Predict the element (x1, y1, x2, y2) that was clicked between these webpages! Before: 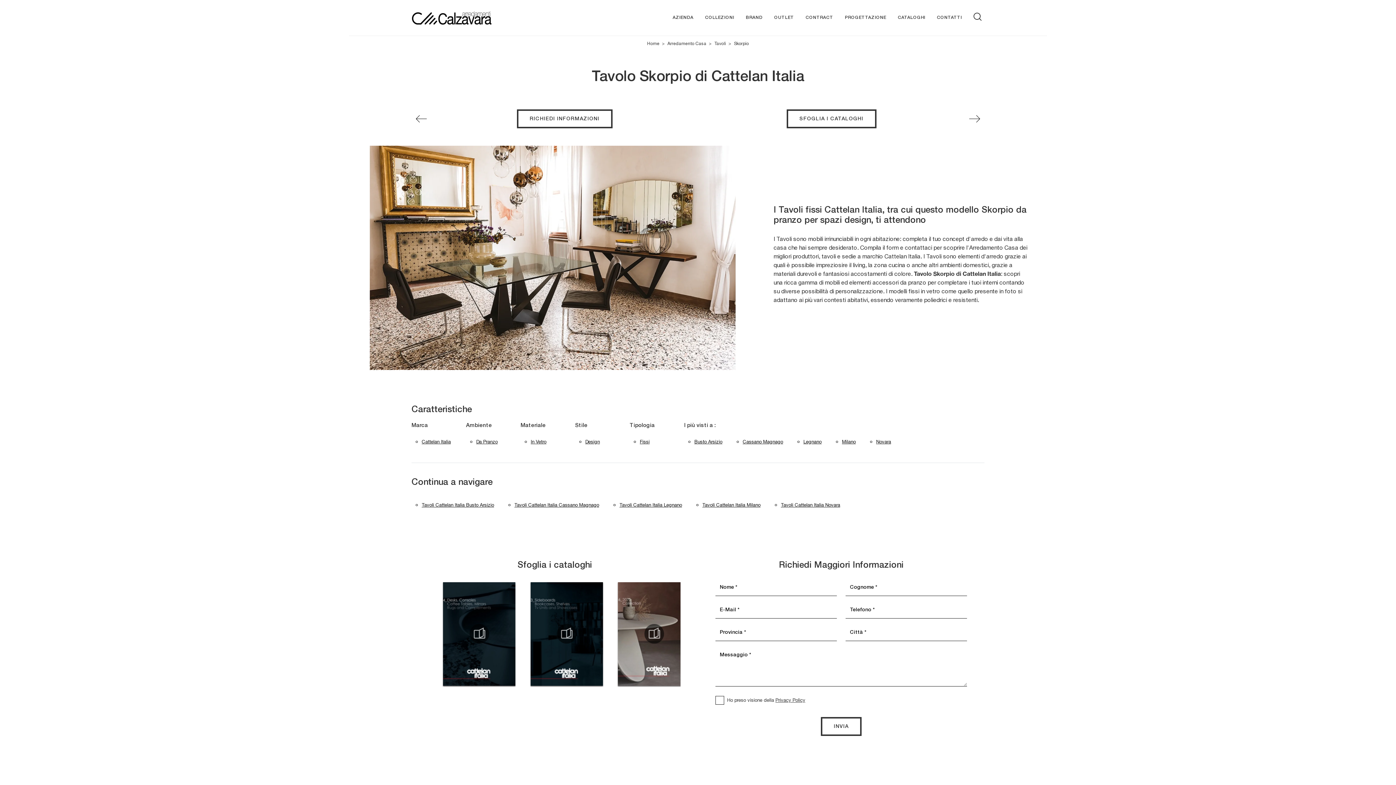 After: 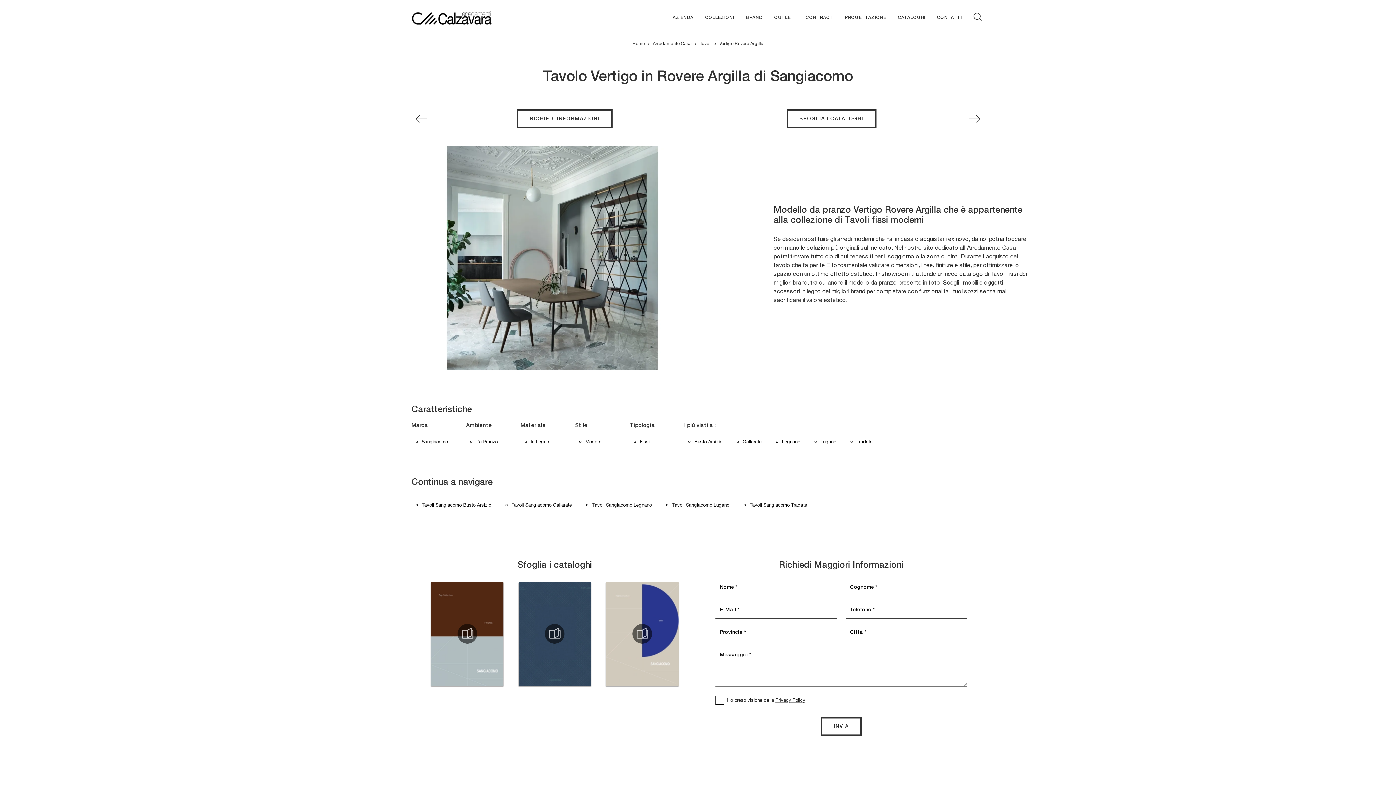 Action: bbox: (969, 113, 980, 124)